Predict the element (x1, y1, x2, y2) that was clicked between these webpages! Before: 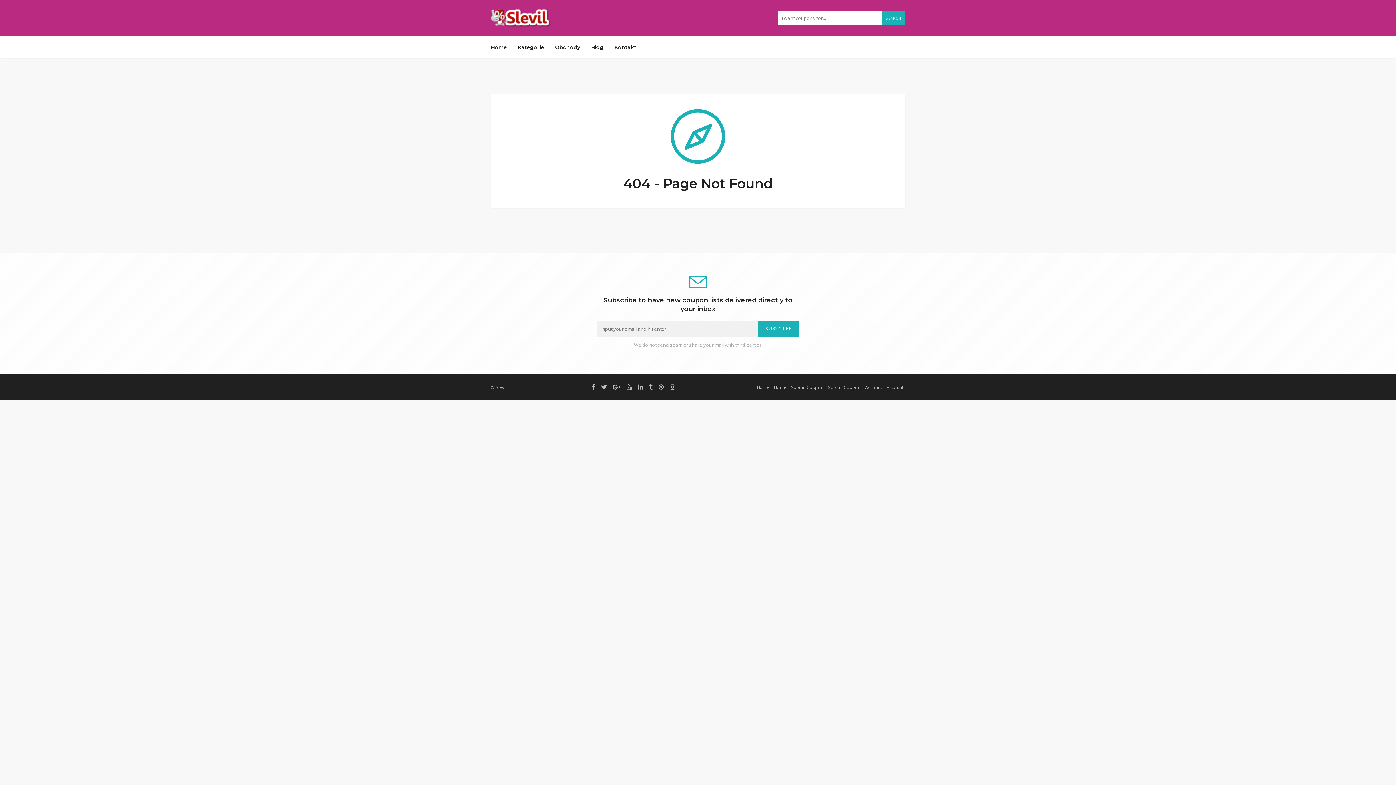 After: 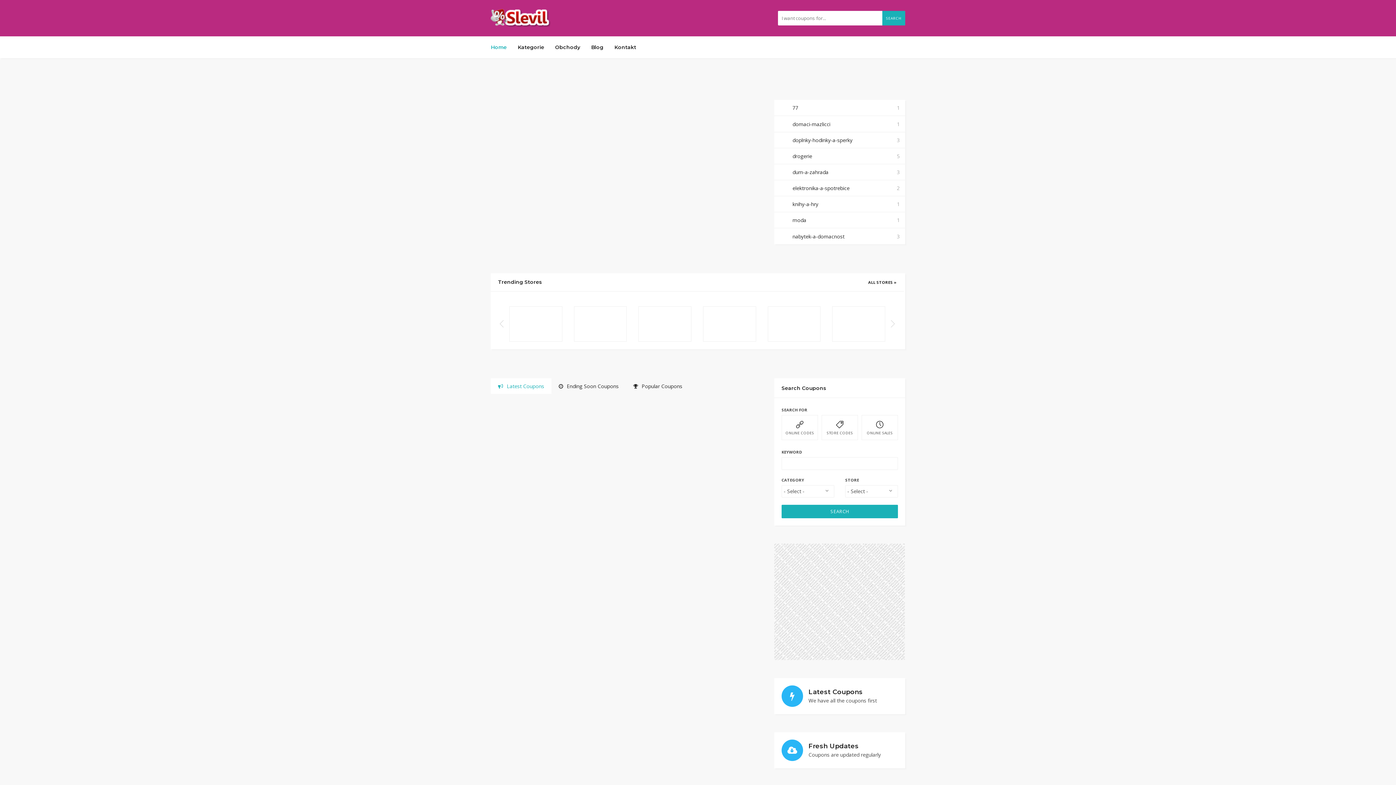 Action: bbox: (490, 14, 550, 21)